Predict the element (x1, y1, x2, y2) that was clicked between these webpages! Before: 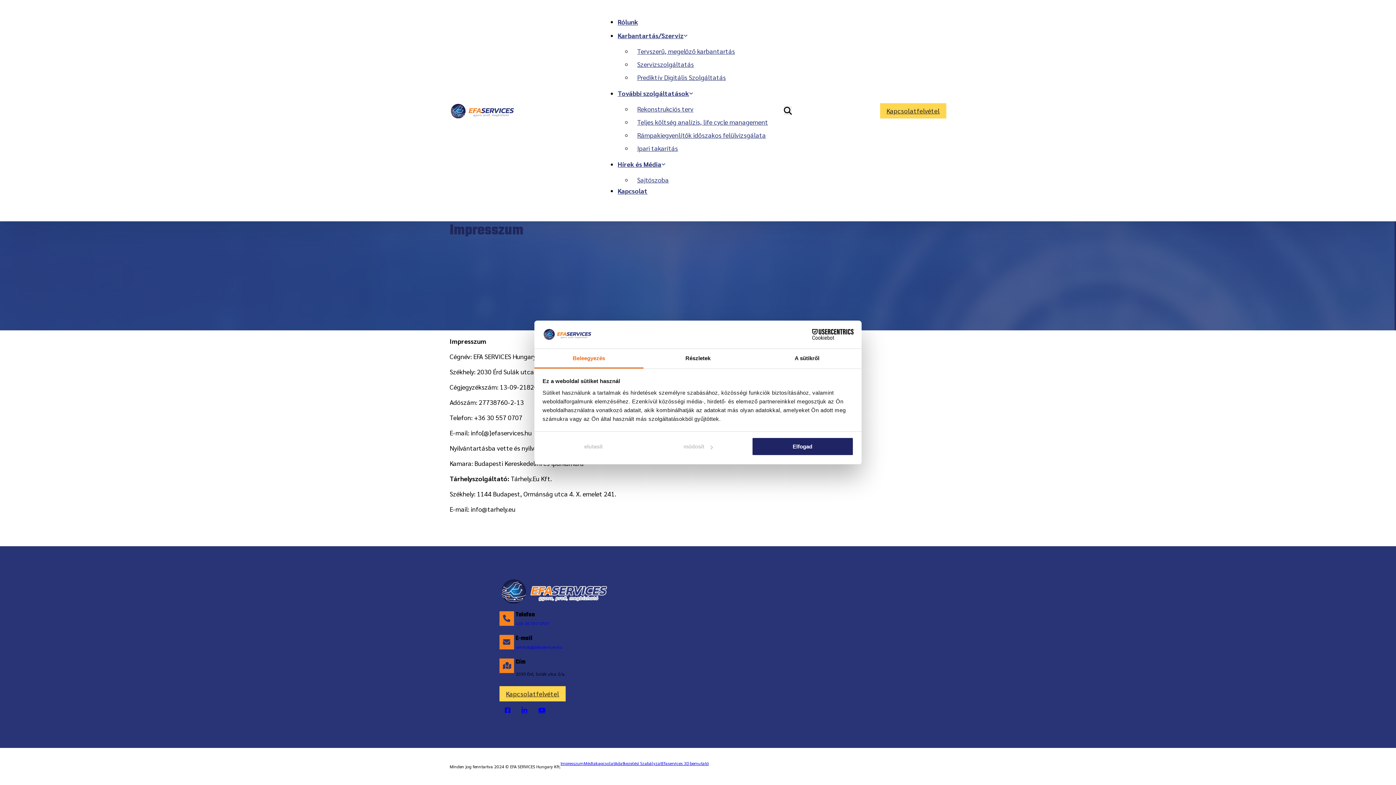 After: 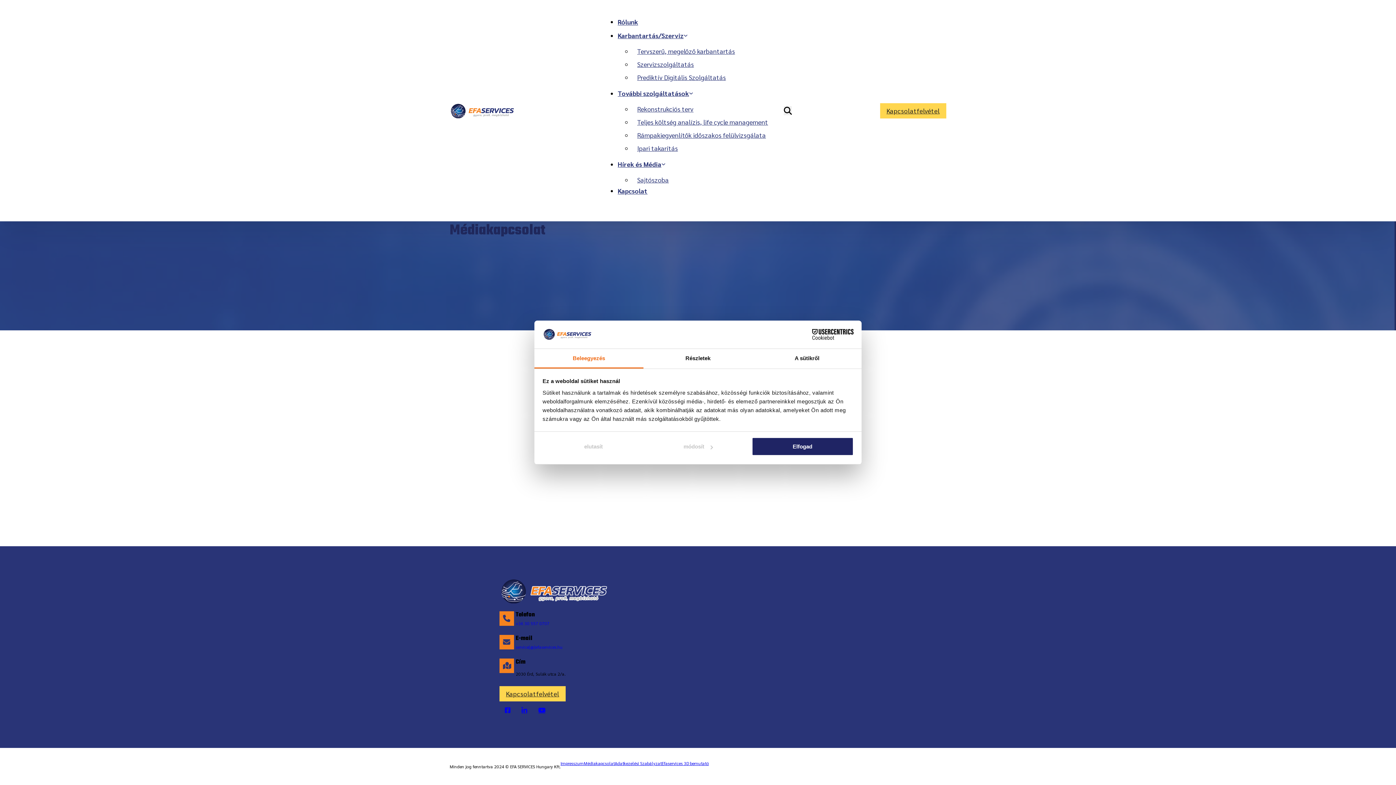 Action: bbox: (584, 759, 614, 768) label: Médiakapcsolat